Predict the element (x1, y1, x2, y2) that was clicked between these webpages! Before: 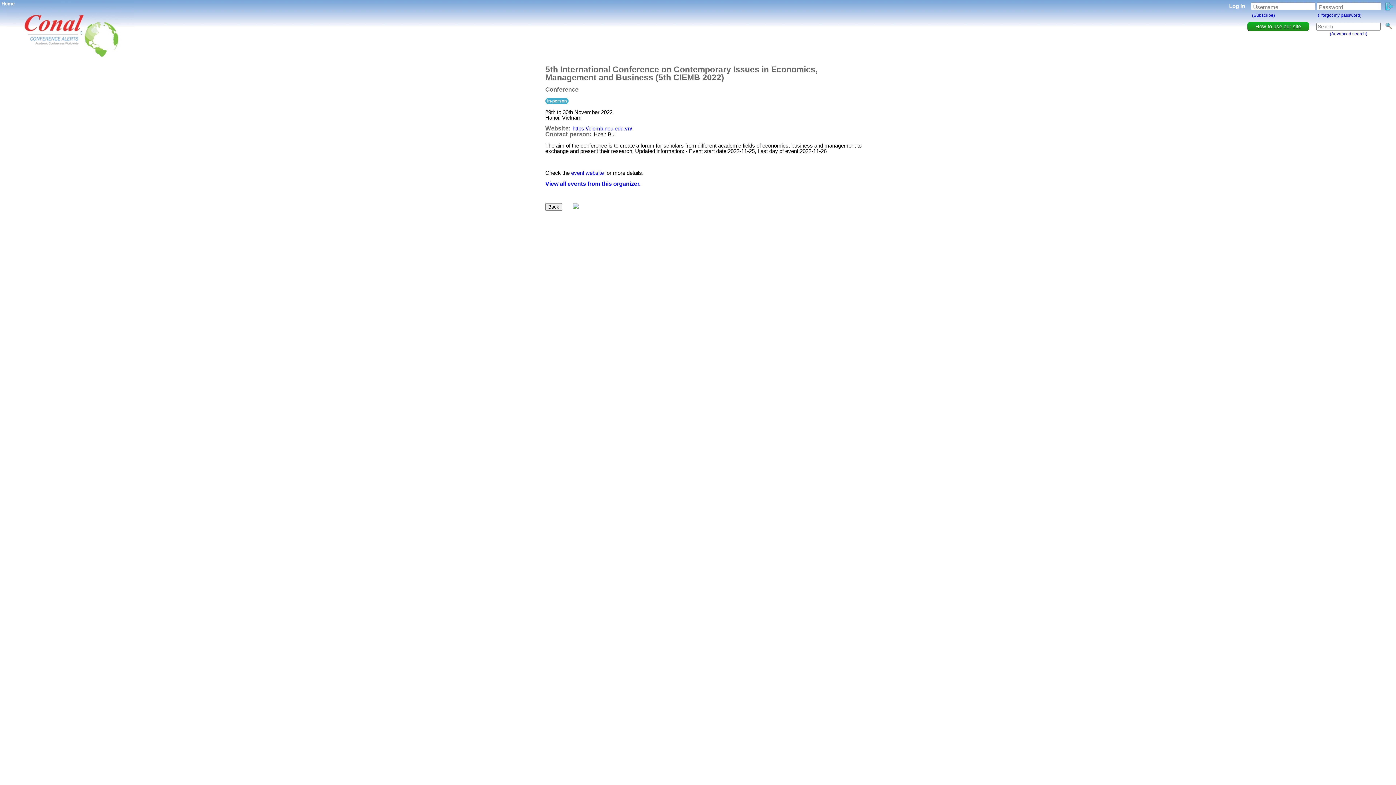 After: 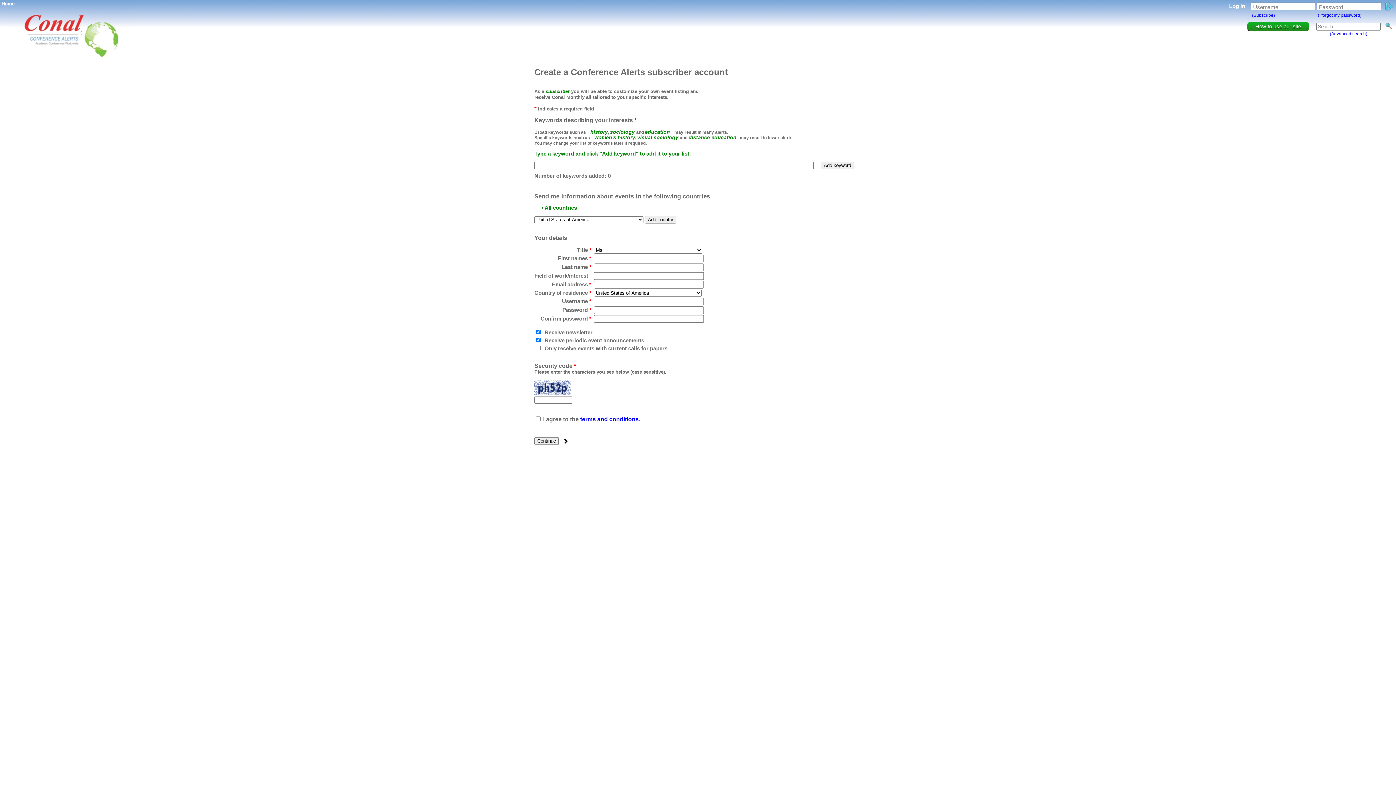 Action: label: (Subscribe) bbox: (1252, 12, 1275, 17)